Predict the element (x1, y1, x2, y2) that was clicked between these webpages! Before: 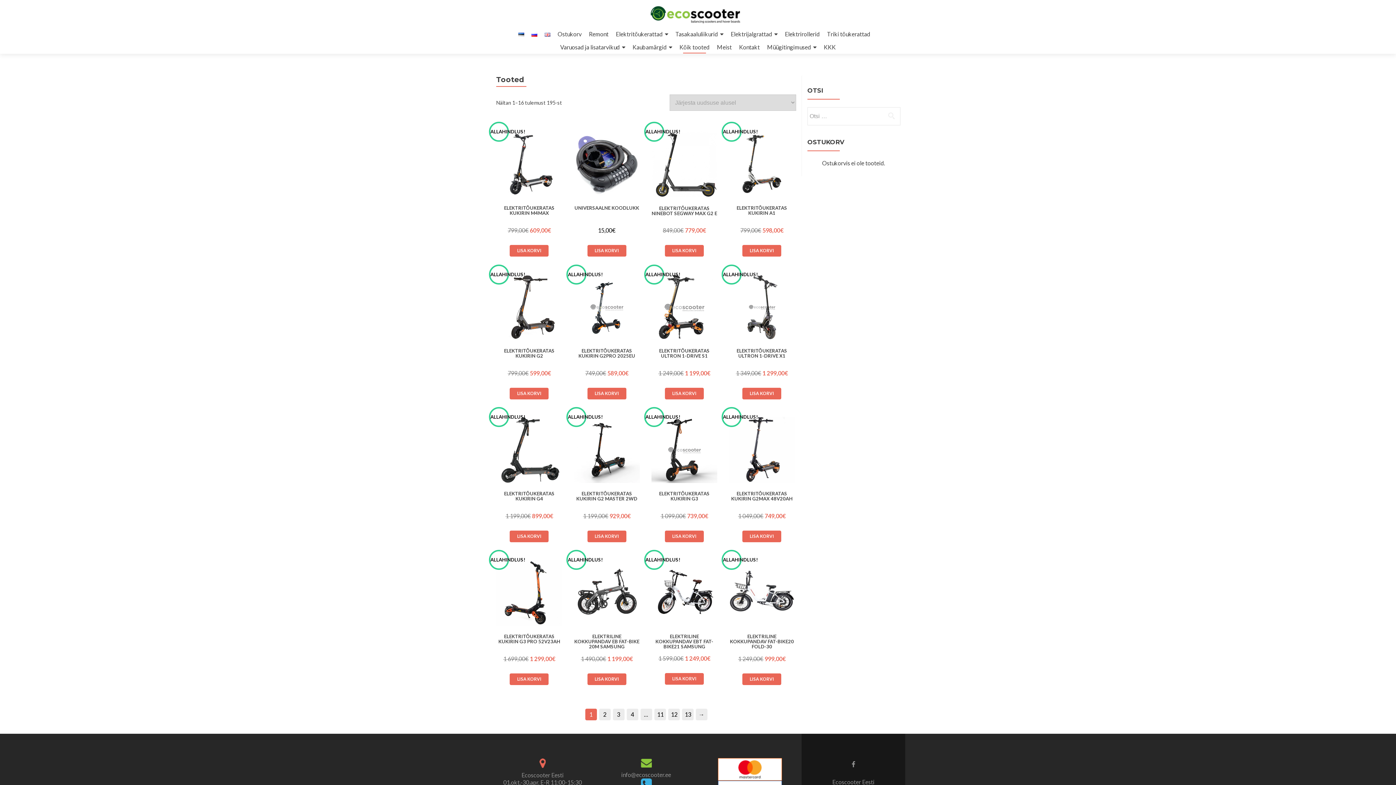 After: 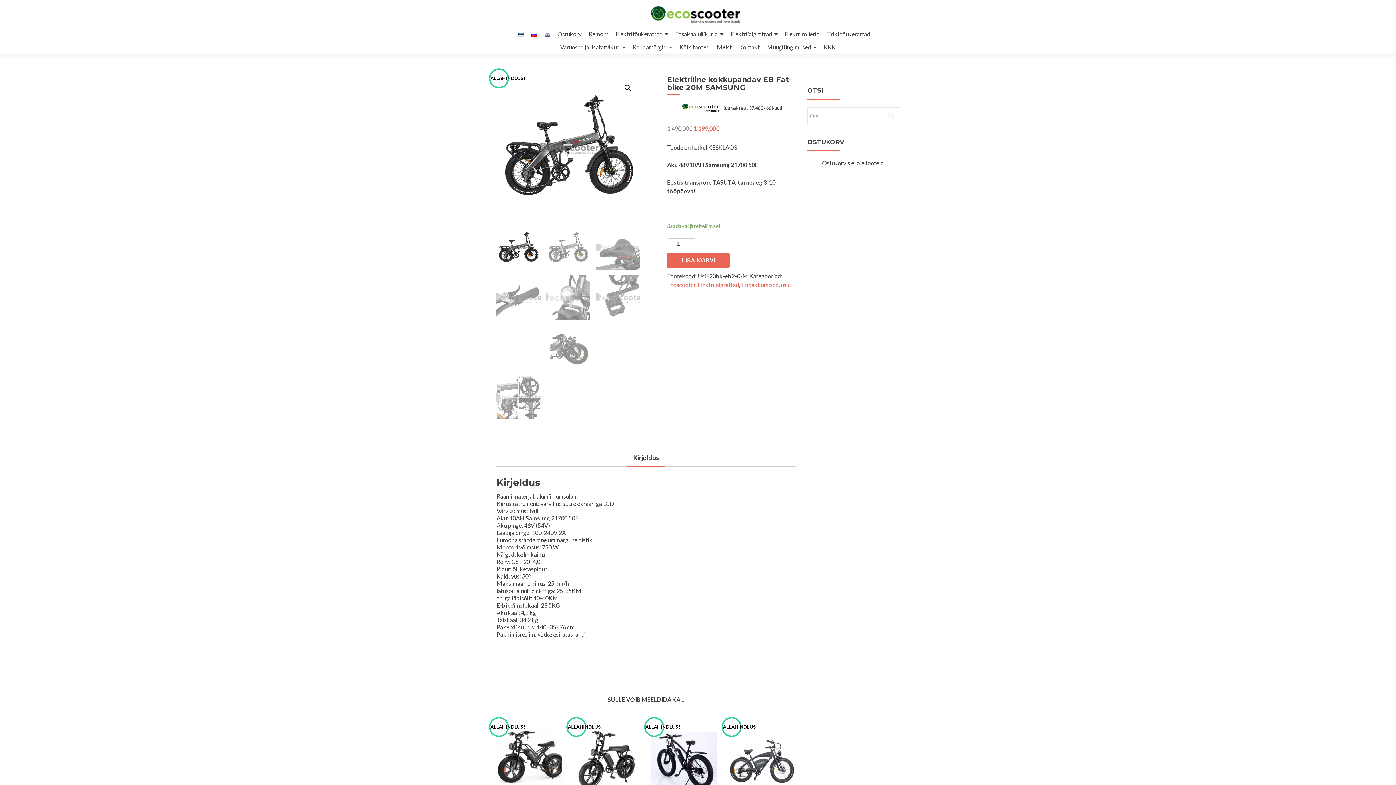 Action: bbox: (573, 559, 640, 651) label: ALLAHINDLUS!
ELEKTRILINE KOKKUPANDAV EB FAT-BIKE 20M SAMSUNG
1 490,00€ 
Algne hind oli: 1 490,00€.
1 199,00€
Current price is: 1 199,00€.